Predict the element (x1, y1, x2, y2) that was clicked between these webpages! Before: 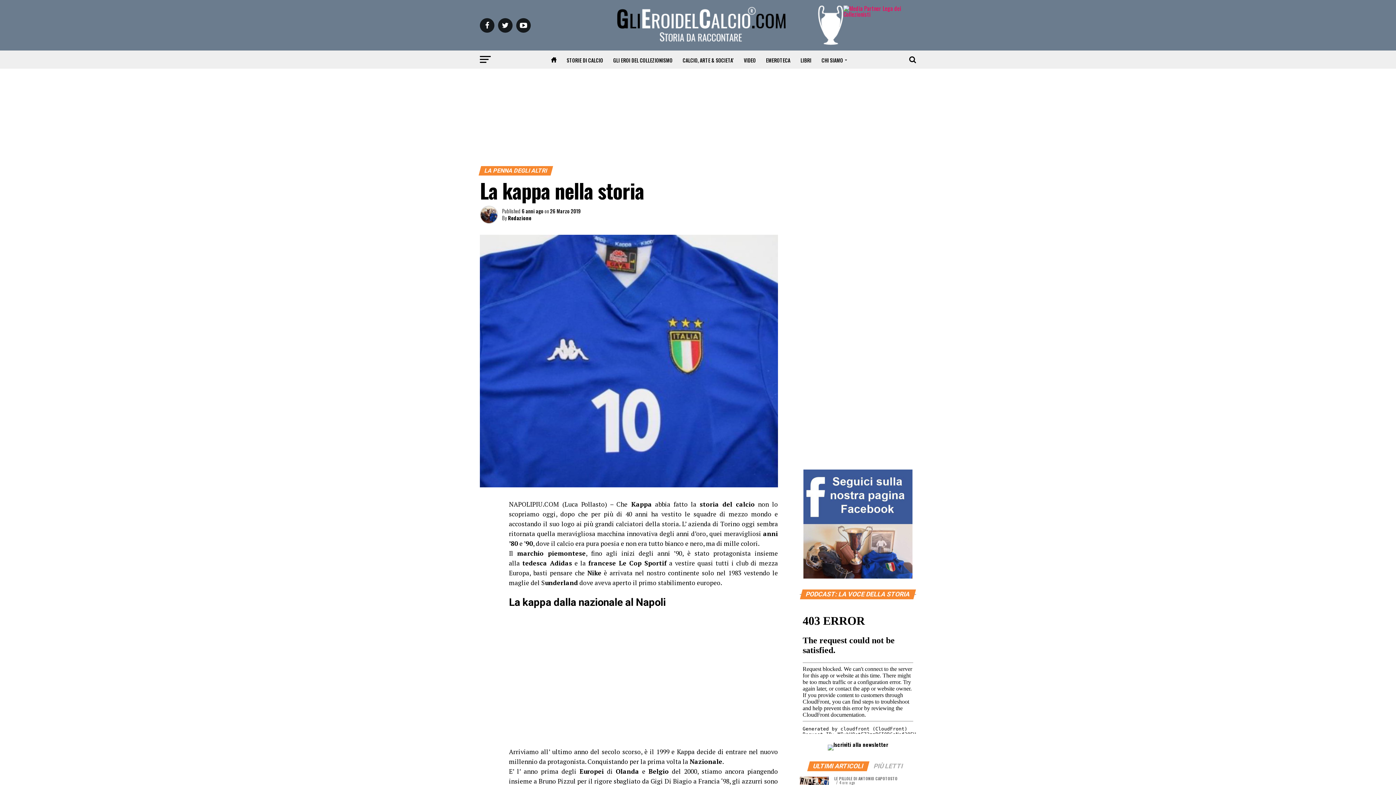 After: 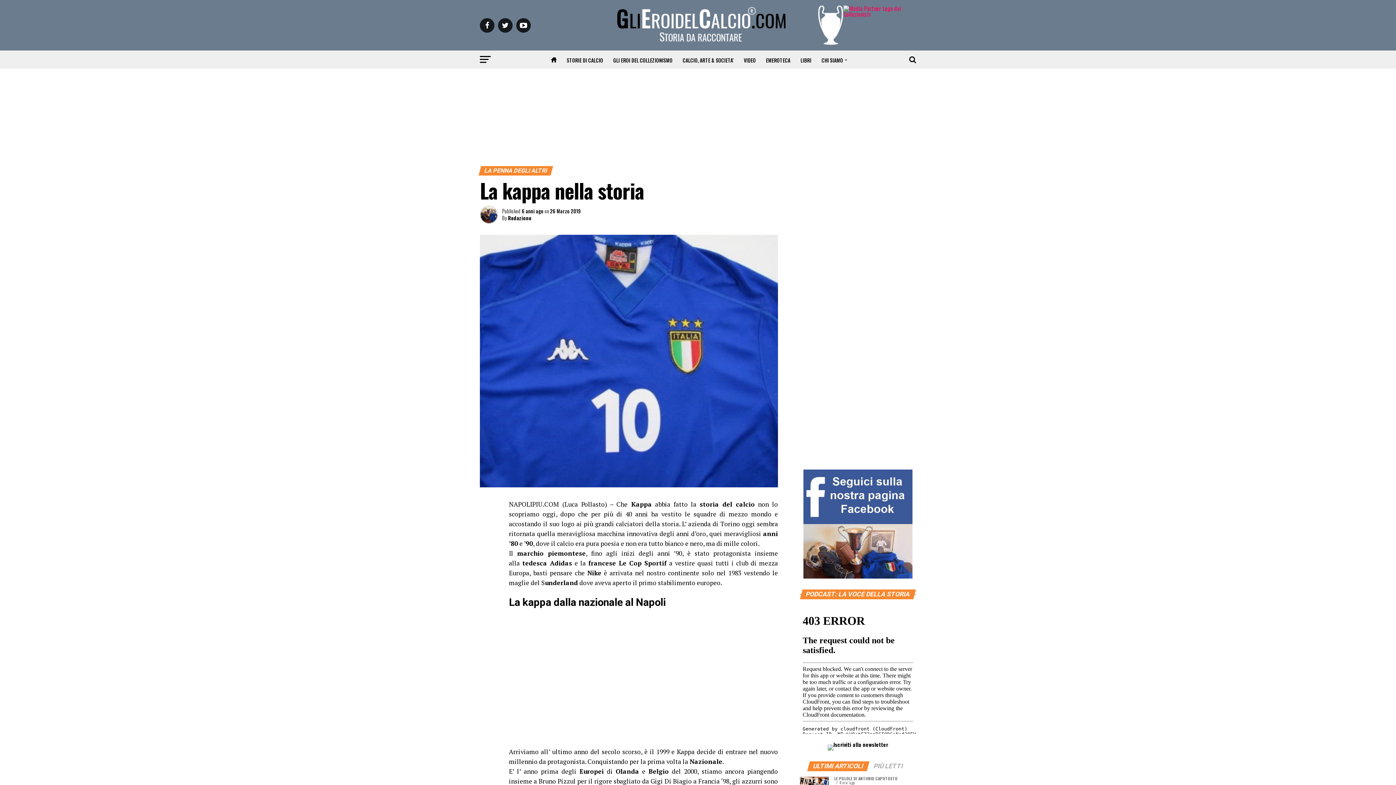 Action: bbox: (843, 9, 916, 18)